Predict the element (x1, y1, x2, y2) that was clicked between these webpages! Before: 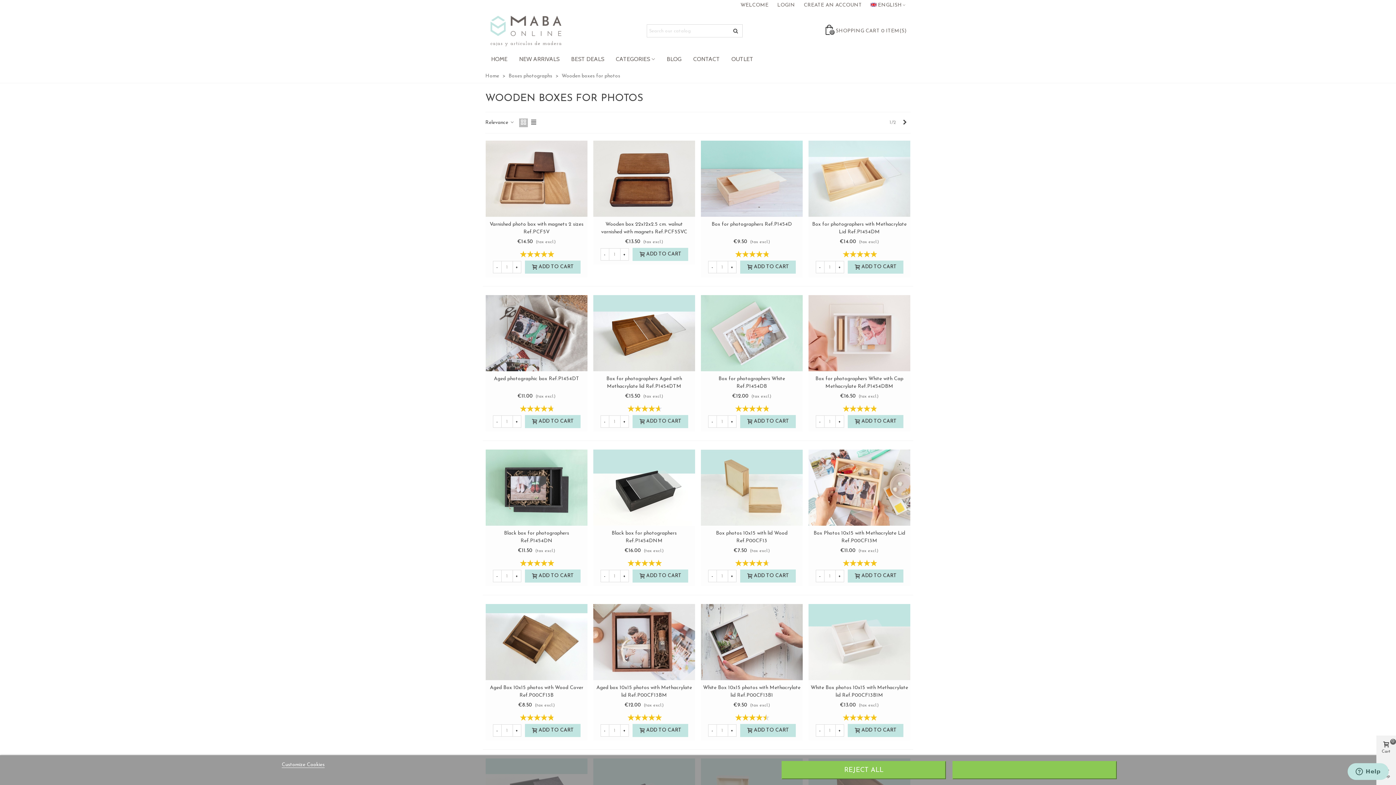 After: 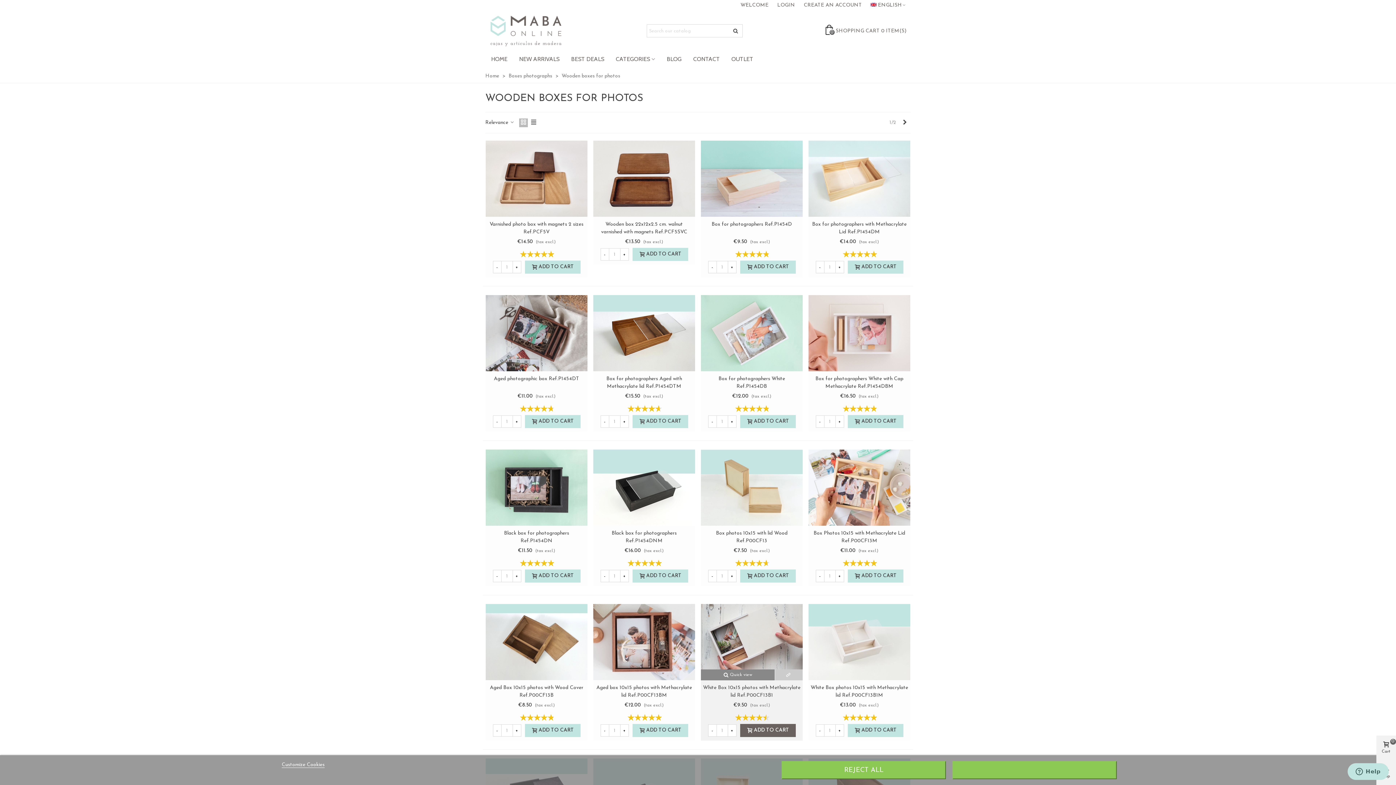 Action: label: ADD TO CART bbox: (740, 724, 795, 737)